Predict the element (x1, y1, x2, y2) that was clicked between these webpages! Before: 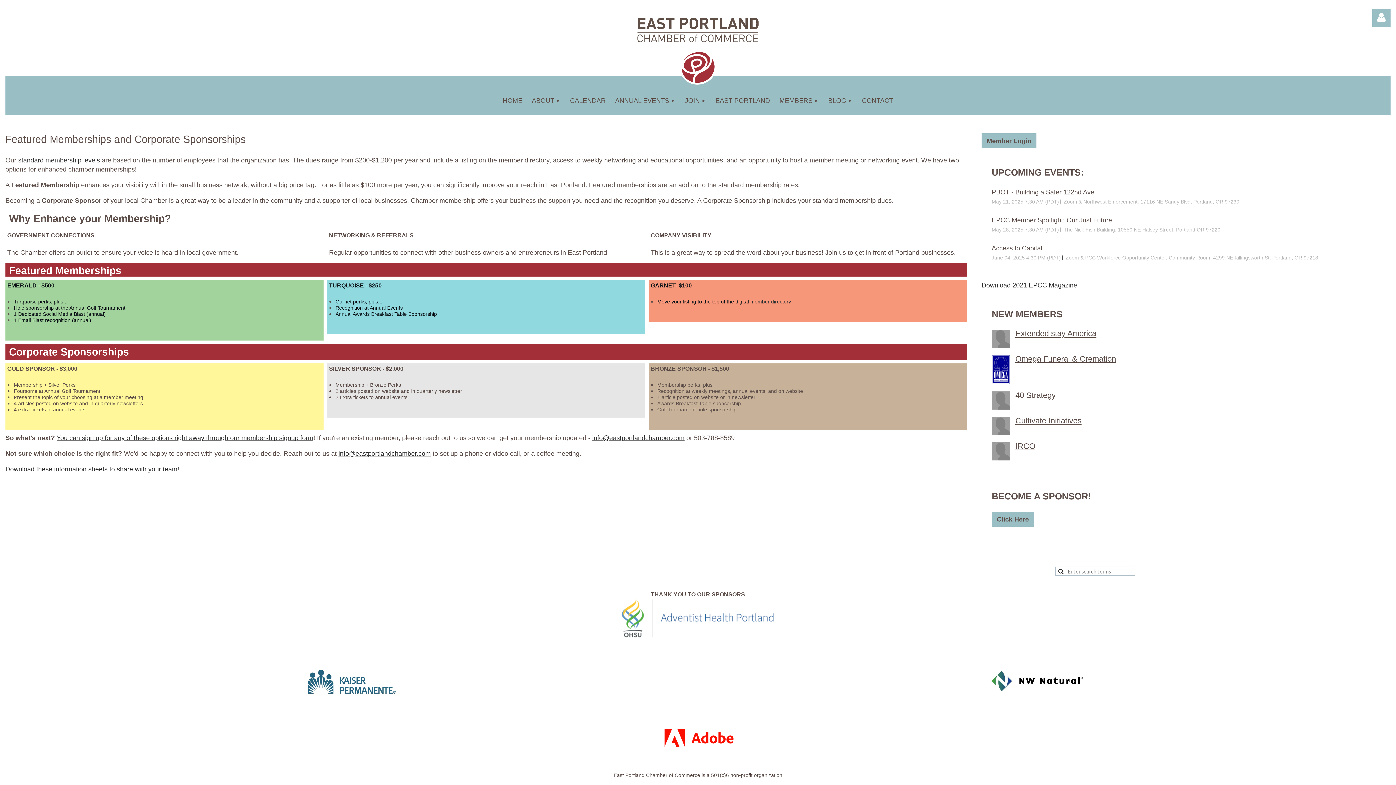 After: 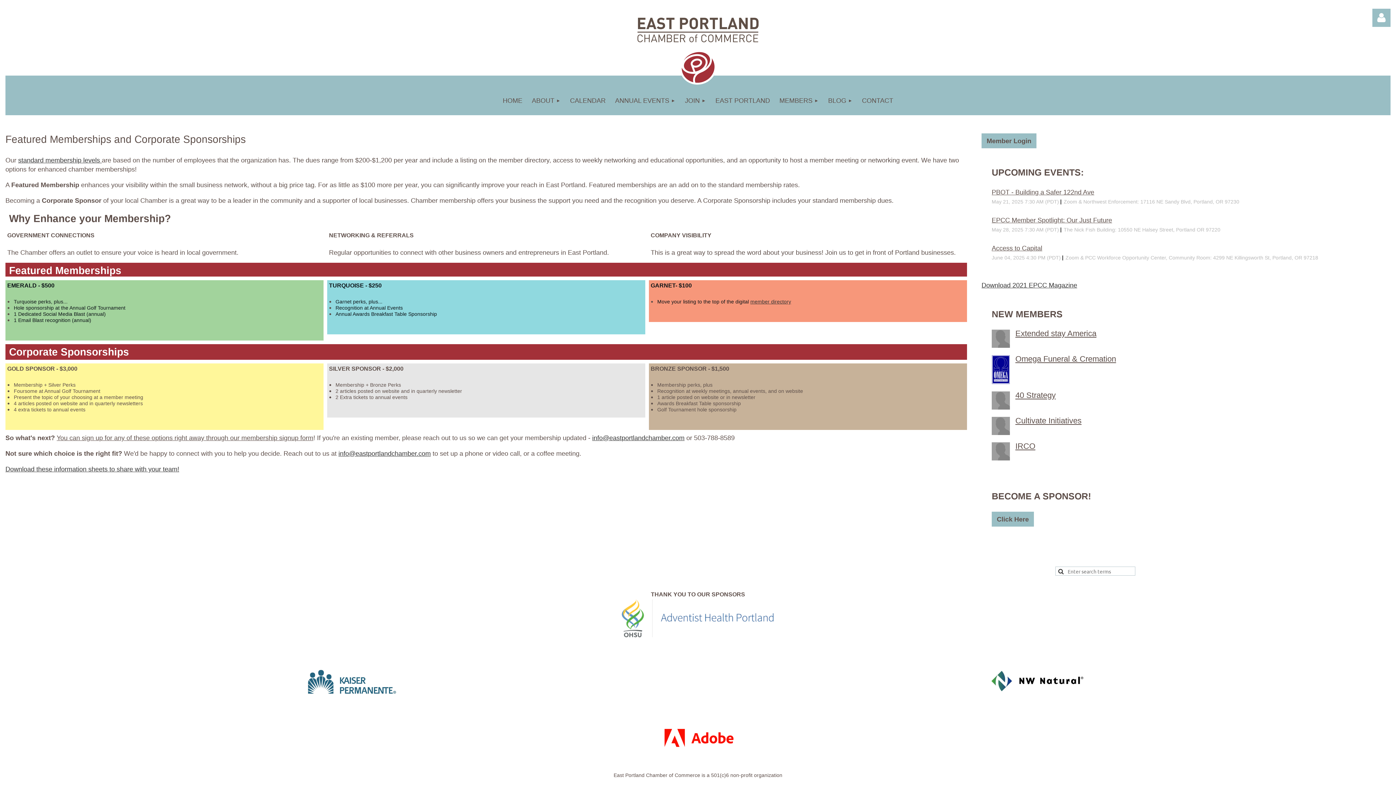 Action: bbox: (56, 434, 313, 441) label: You can sign up for any of these options right away through our membership signup form